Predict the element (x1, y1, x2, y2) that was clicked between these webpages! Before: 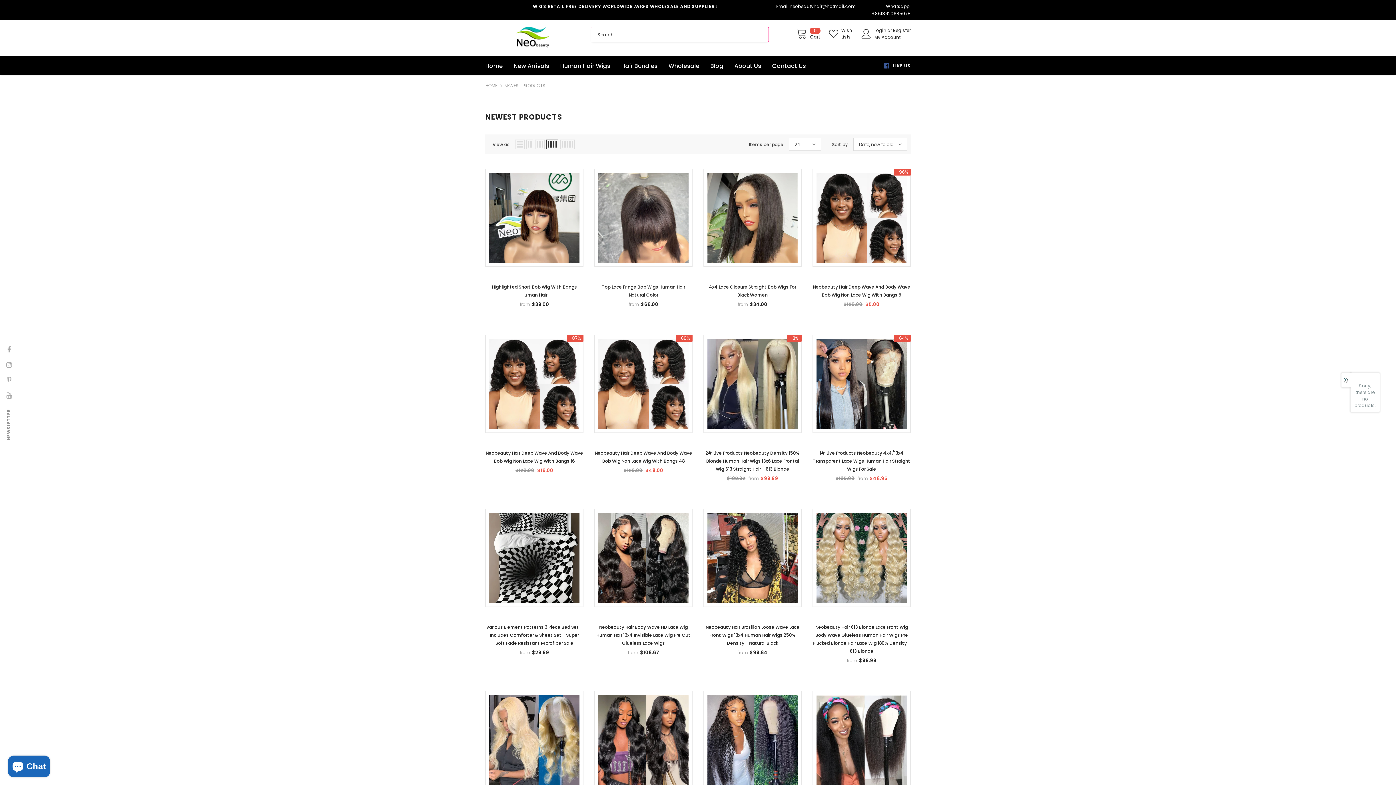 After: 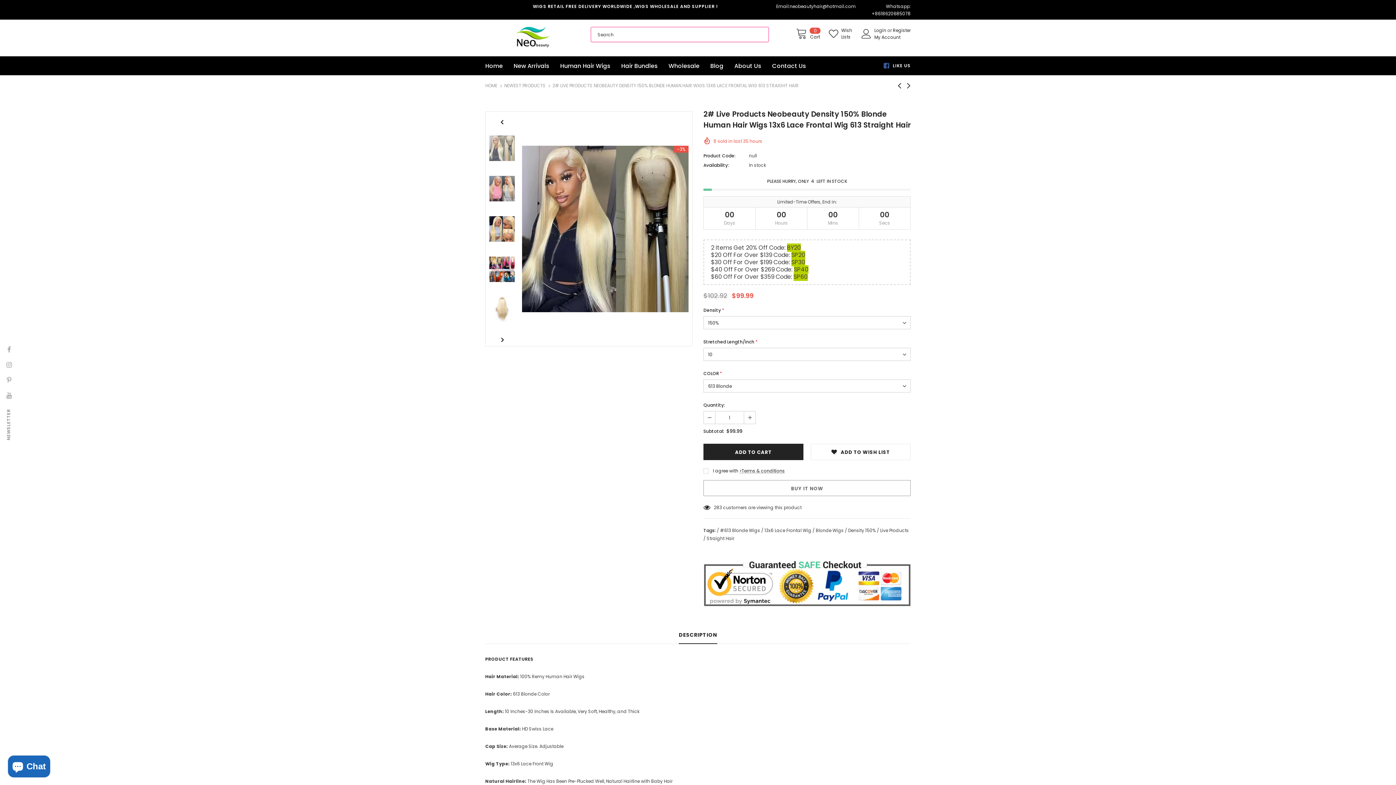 Action: bbox: (703, 449, 801, 473) label: 2# Live Products Neobeauty Density 150% Blonde Human Hair Wigs 13x6 Lace Frontal Wig 613 Straight Hair - 613 Blonde